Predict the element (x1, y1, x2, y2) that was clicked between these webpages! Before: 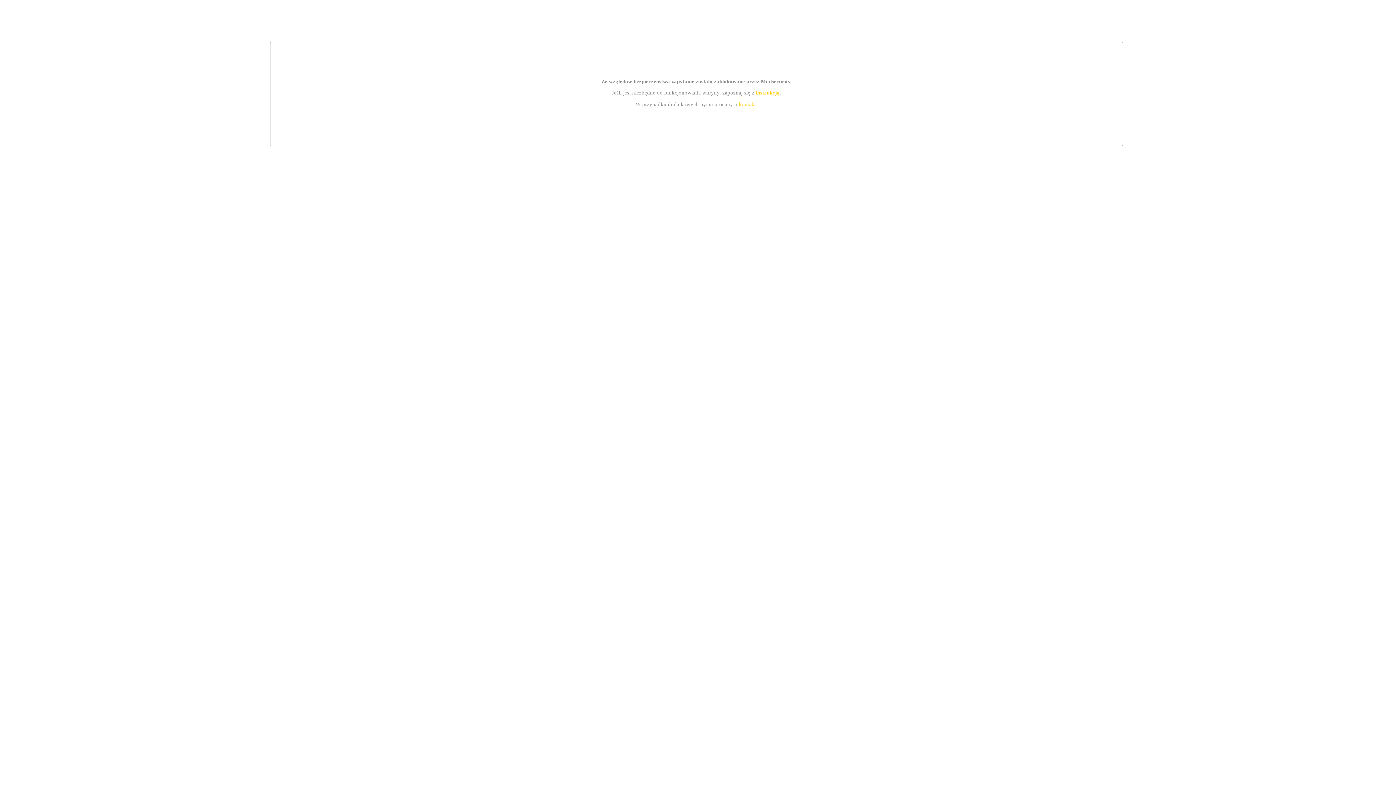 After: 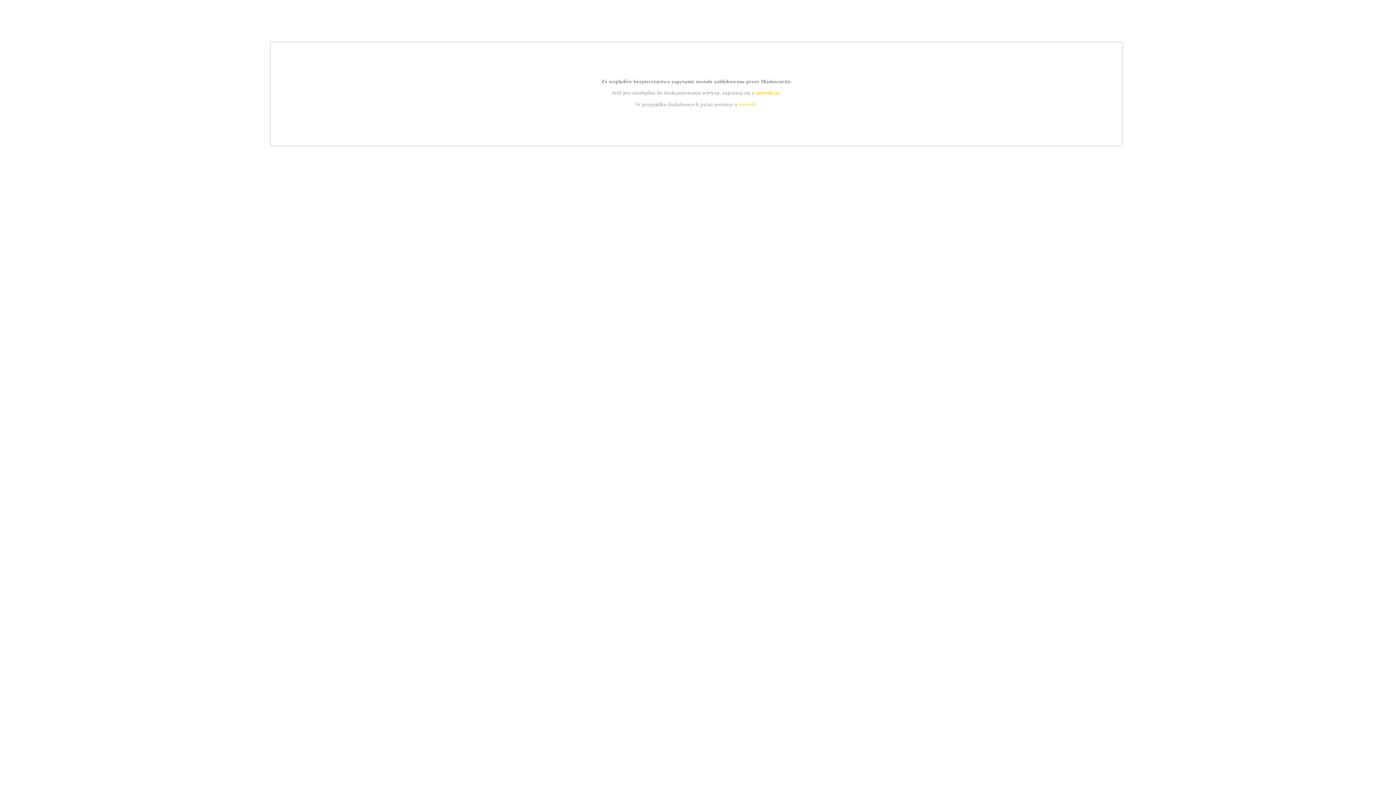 Action: bbox: (755, 89, 779, 95) label: instrukcją